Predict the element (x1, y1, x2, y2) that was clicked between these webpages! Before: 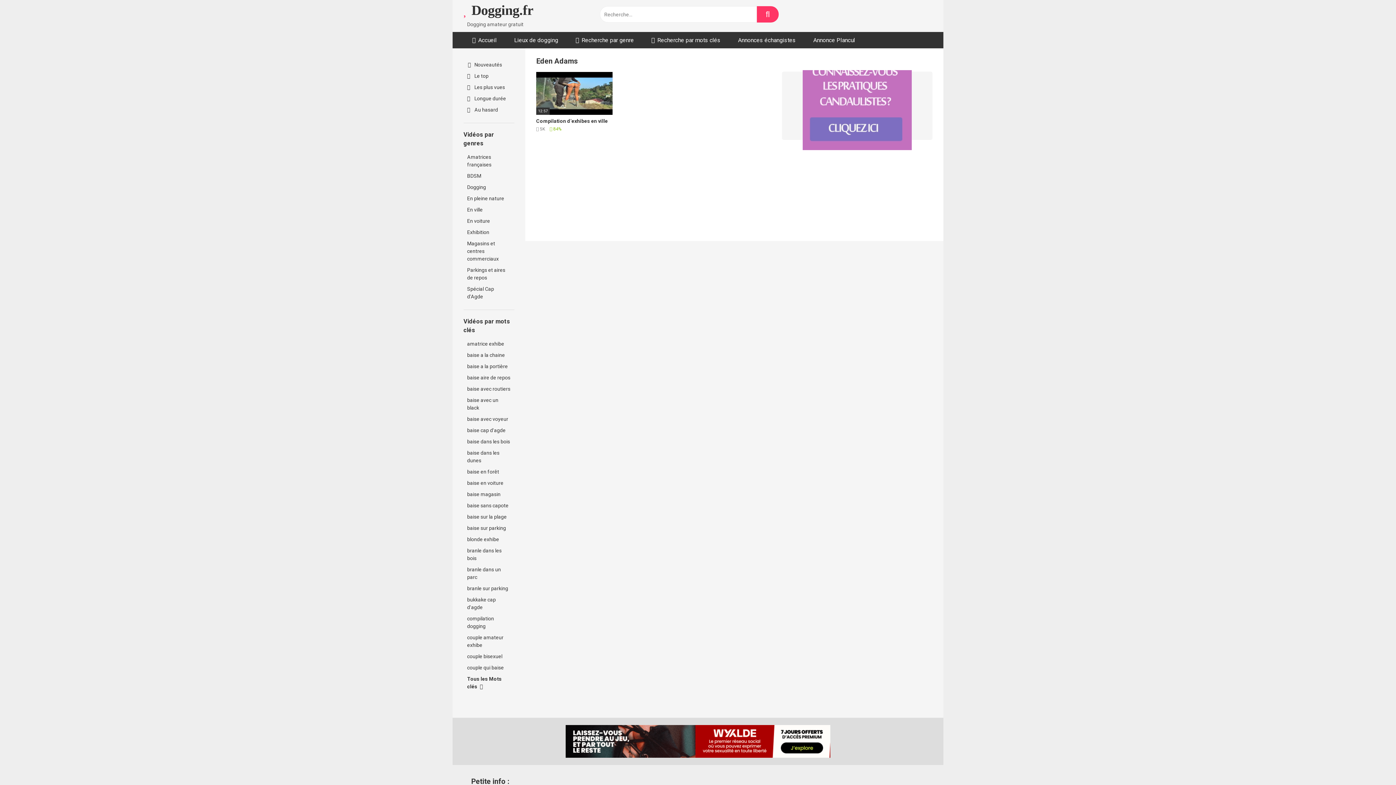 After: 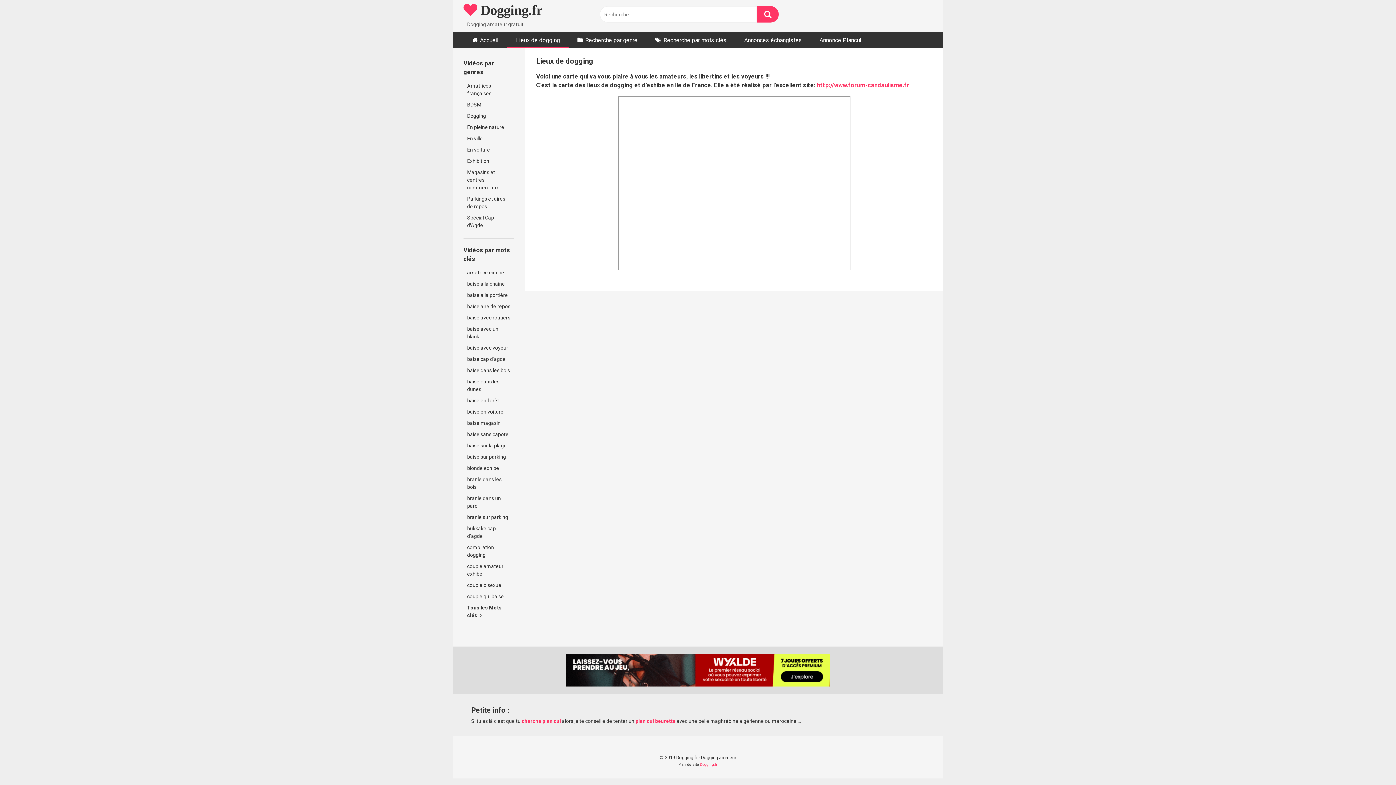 Action: label: Lieux de dogging bbox: (505, 32, 567, 48)